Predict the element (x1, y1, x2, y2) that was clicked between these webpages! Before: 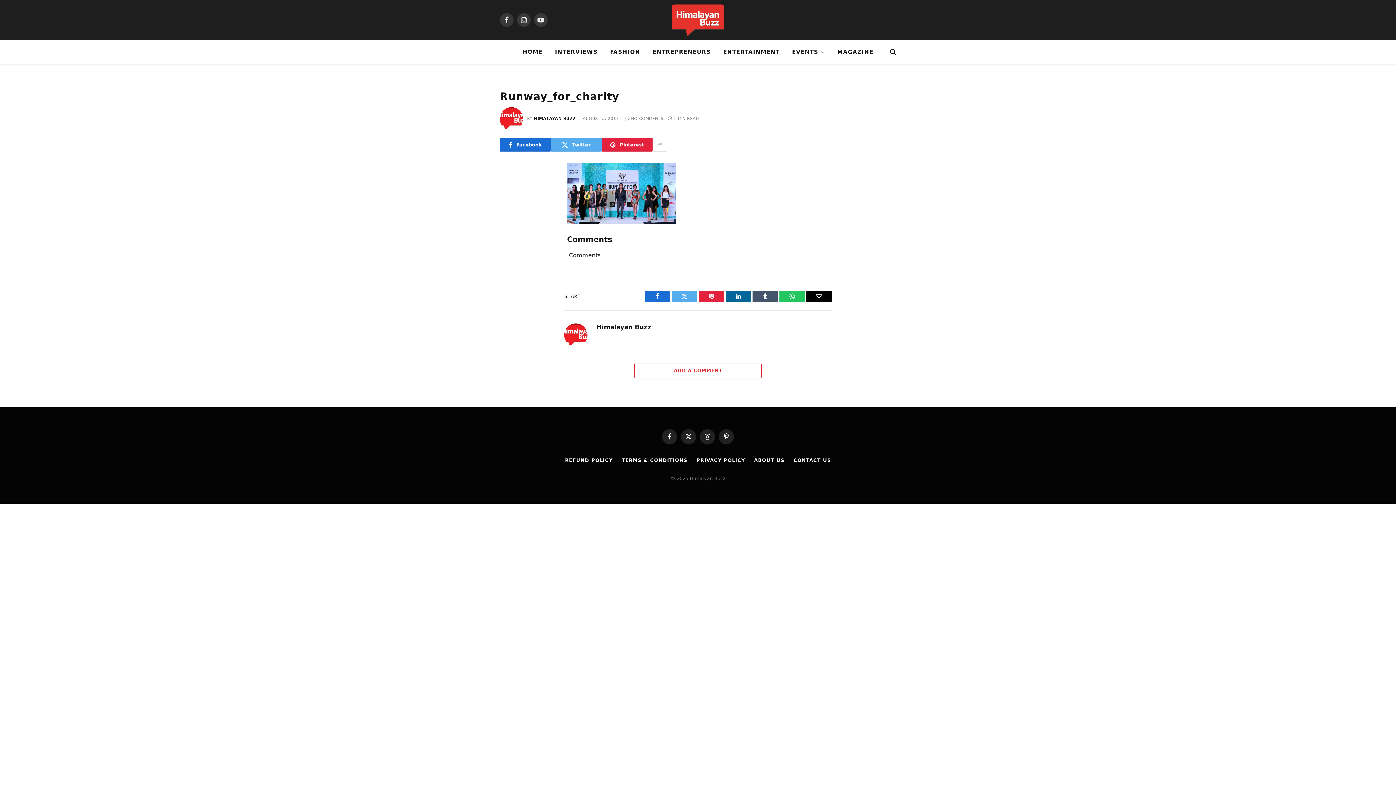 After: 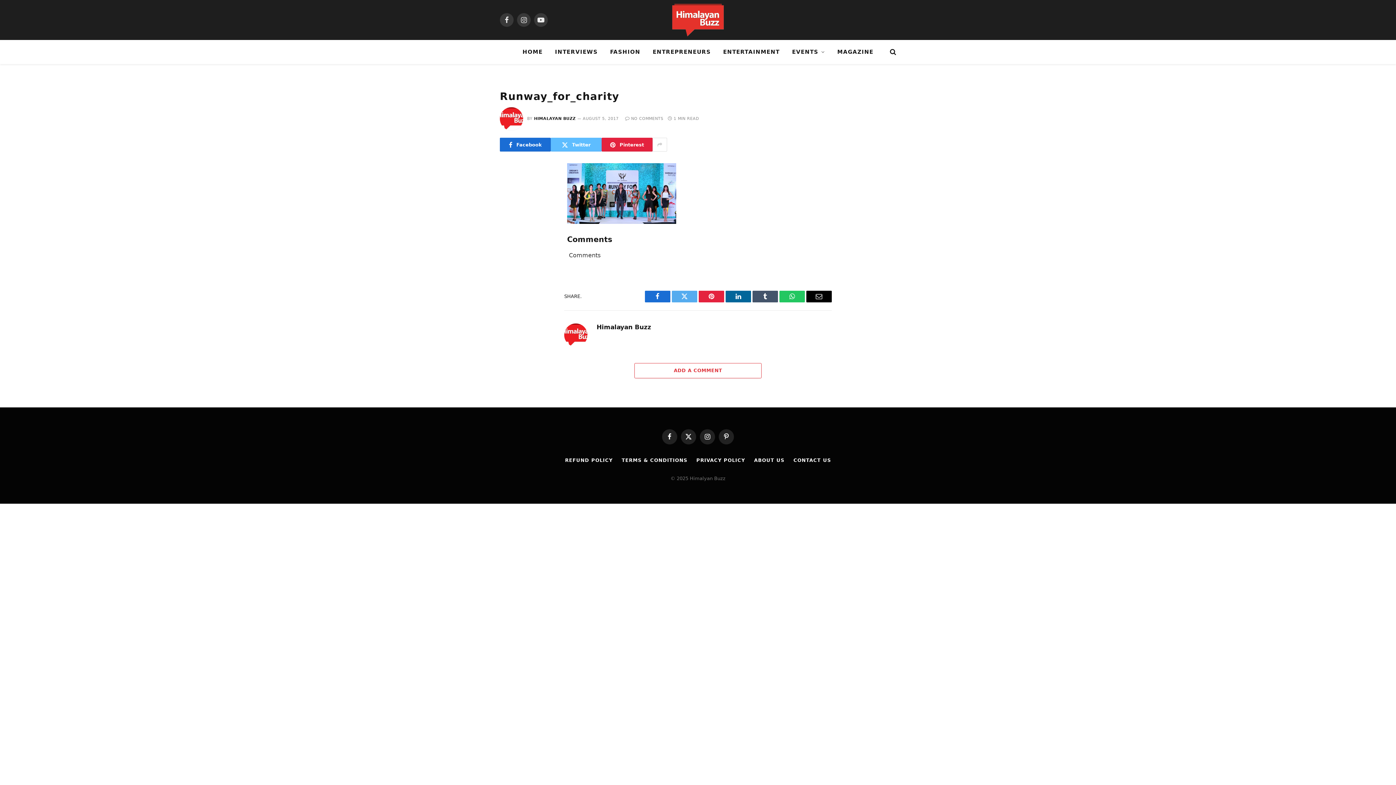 Action: label: Twitter bbox: (550, 137, 601, 151)